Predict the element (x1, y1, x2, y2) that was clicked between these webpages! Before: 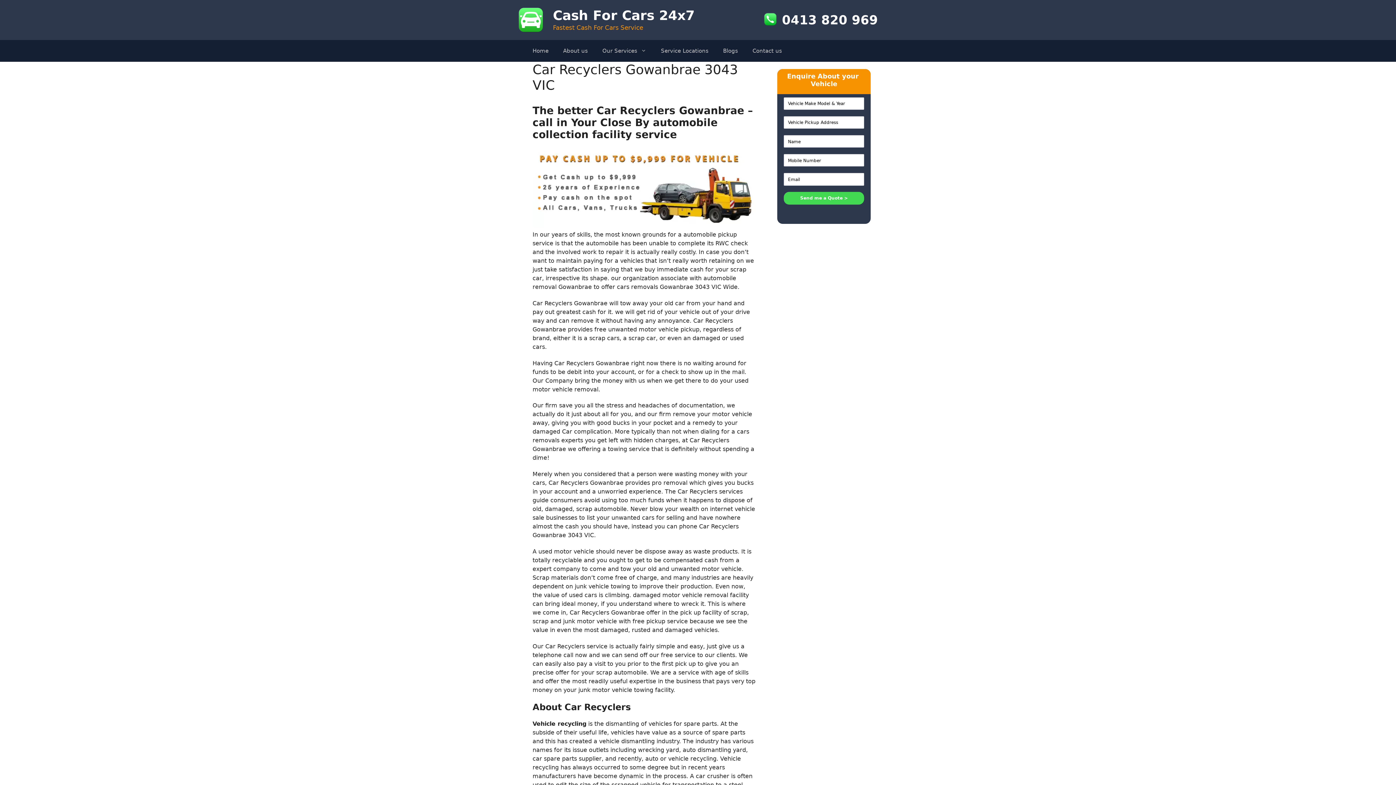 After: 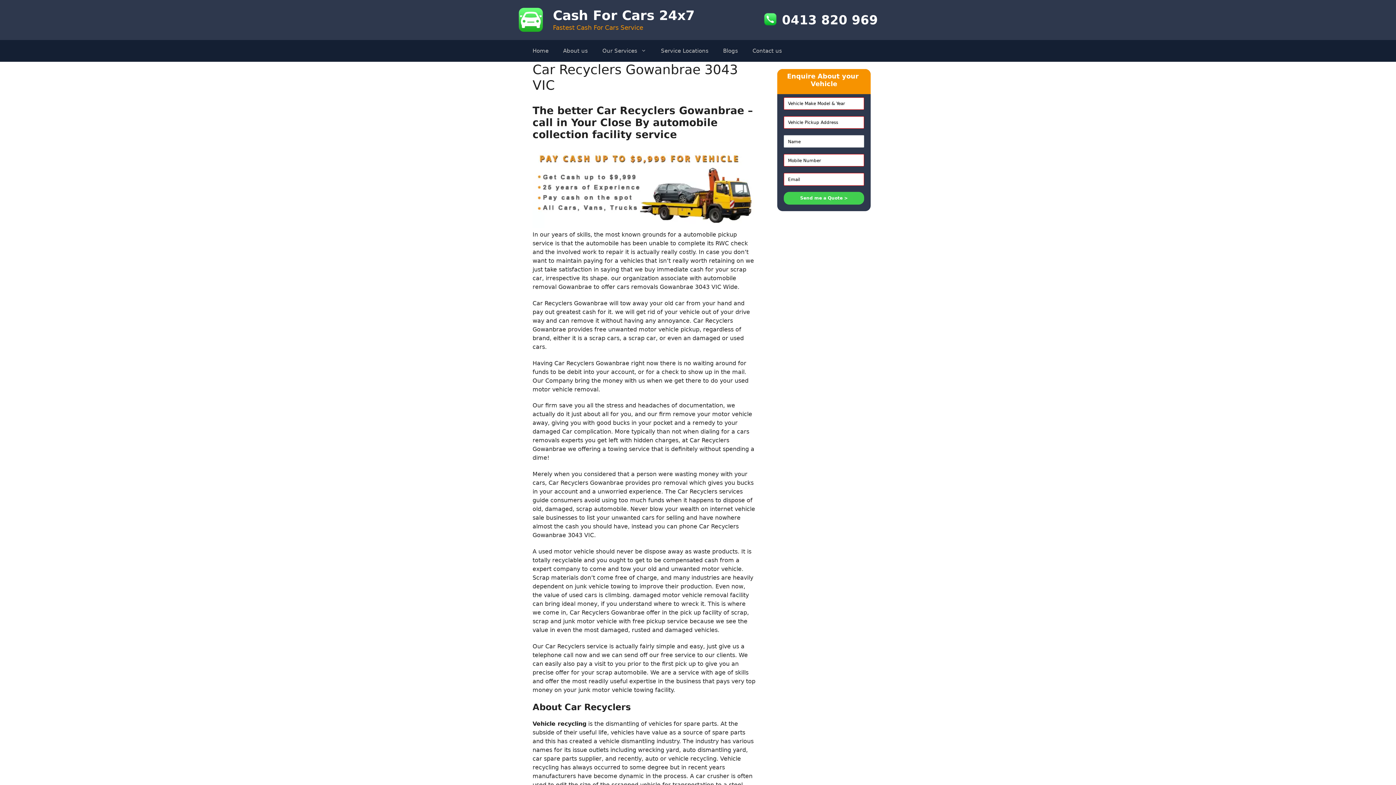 Action: bbox: (783, 192, 864, 204) label: Send me a Quote >